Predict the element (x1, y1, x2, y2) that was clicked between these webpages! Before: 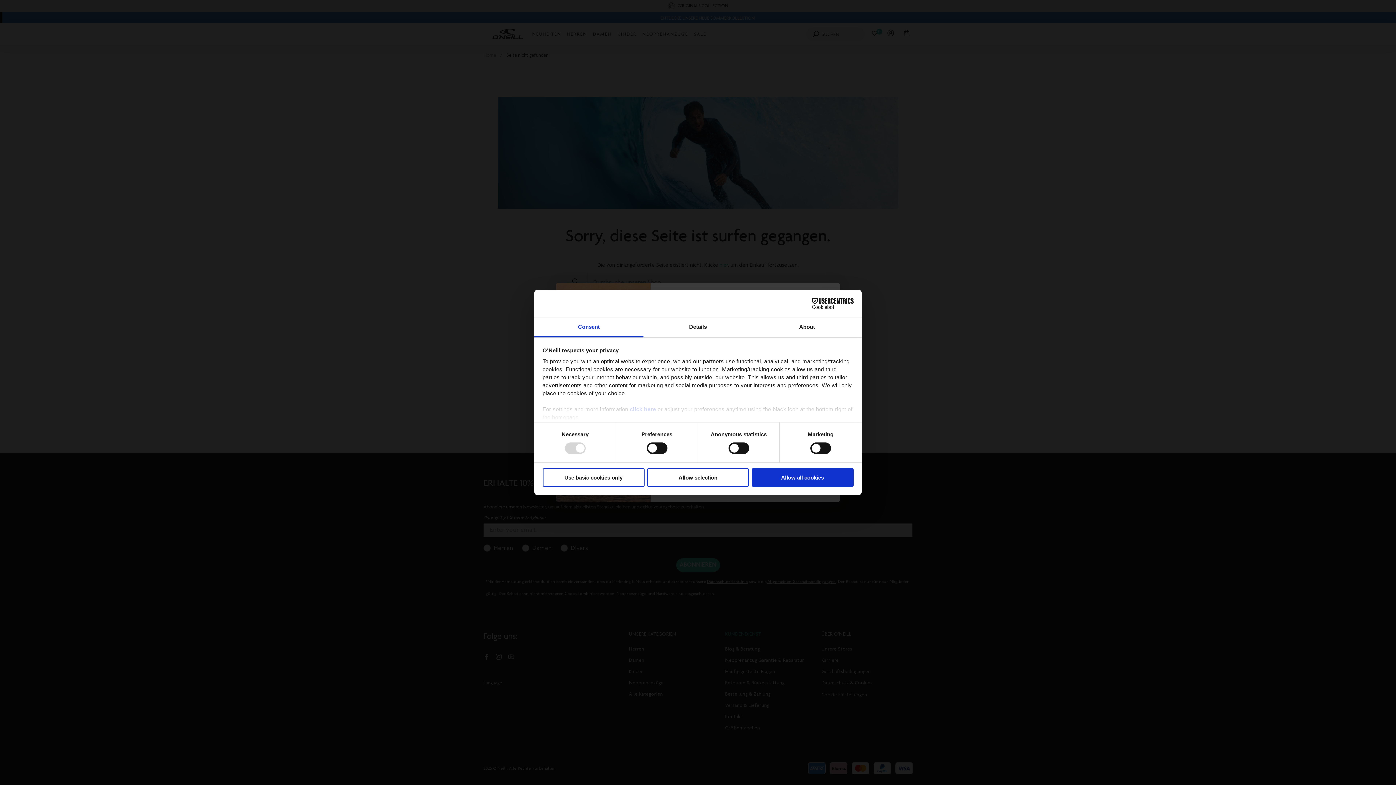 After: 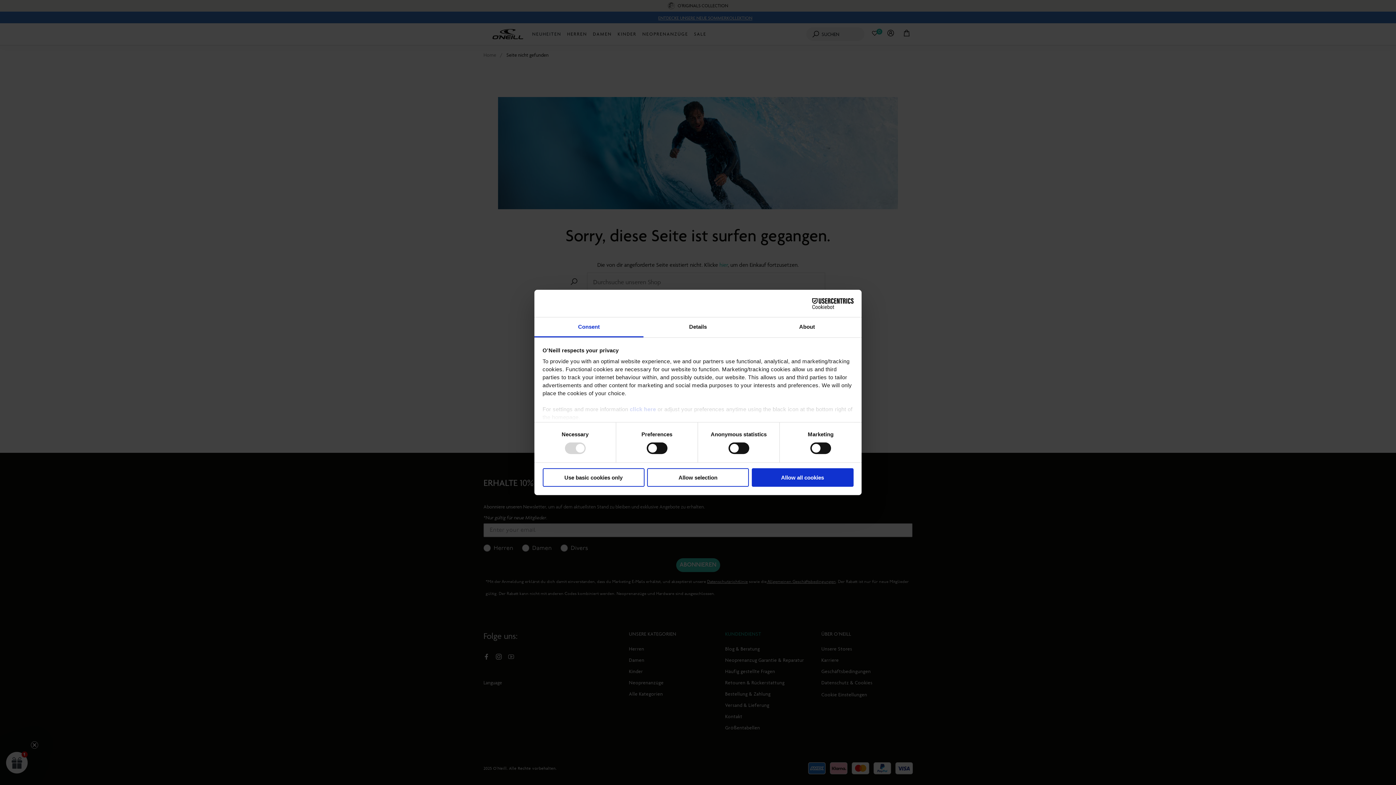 Action: label: Consent bbox: (534, 317, 643, 337)